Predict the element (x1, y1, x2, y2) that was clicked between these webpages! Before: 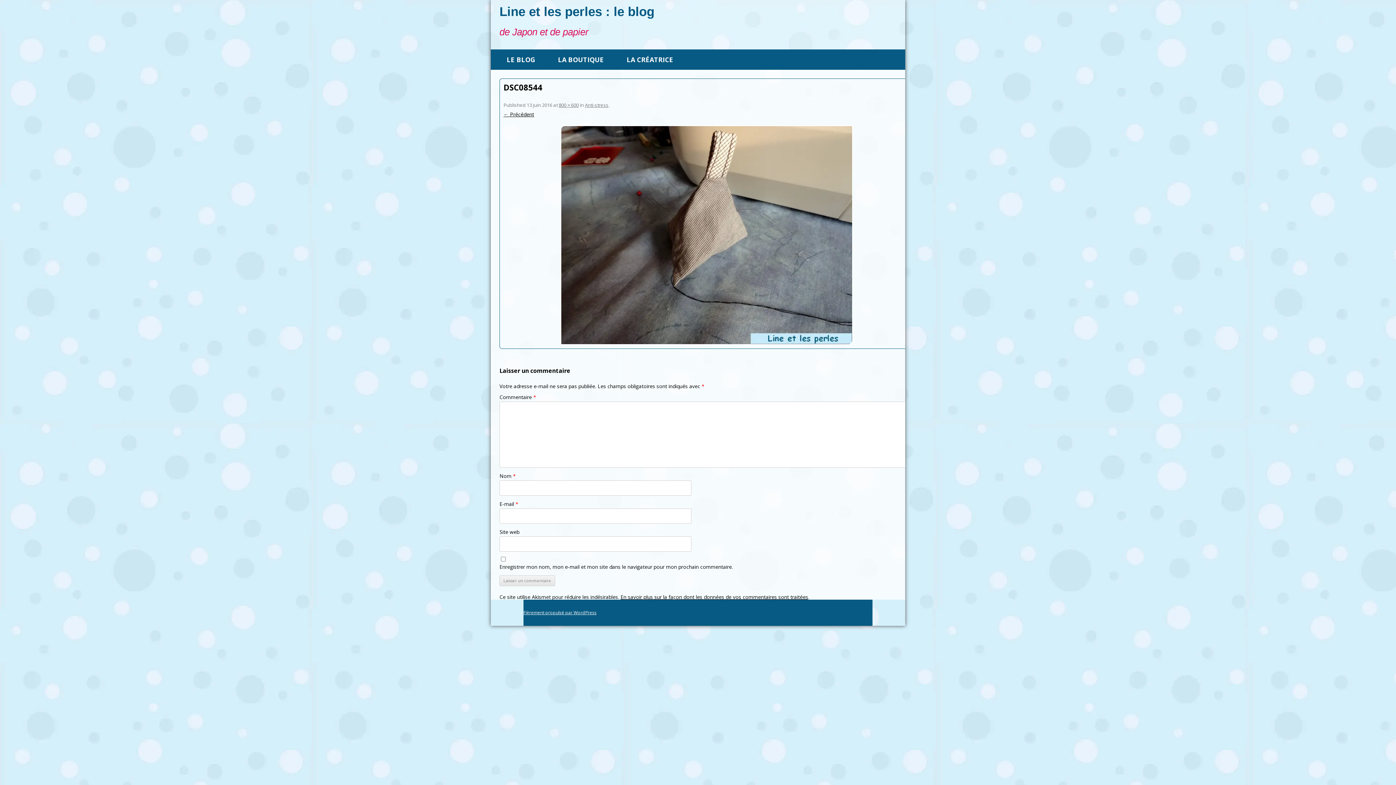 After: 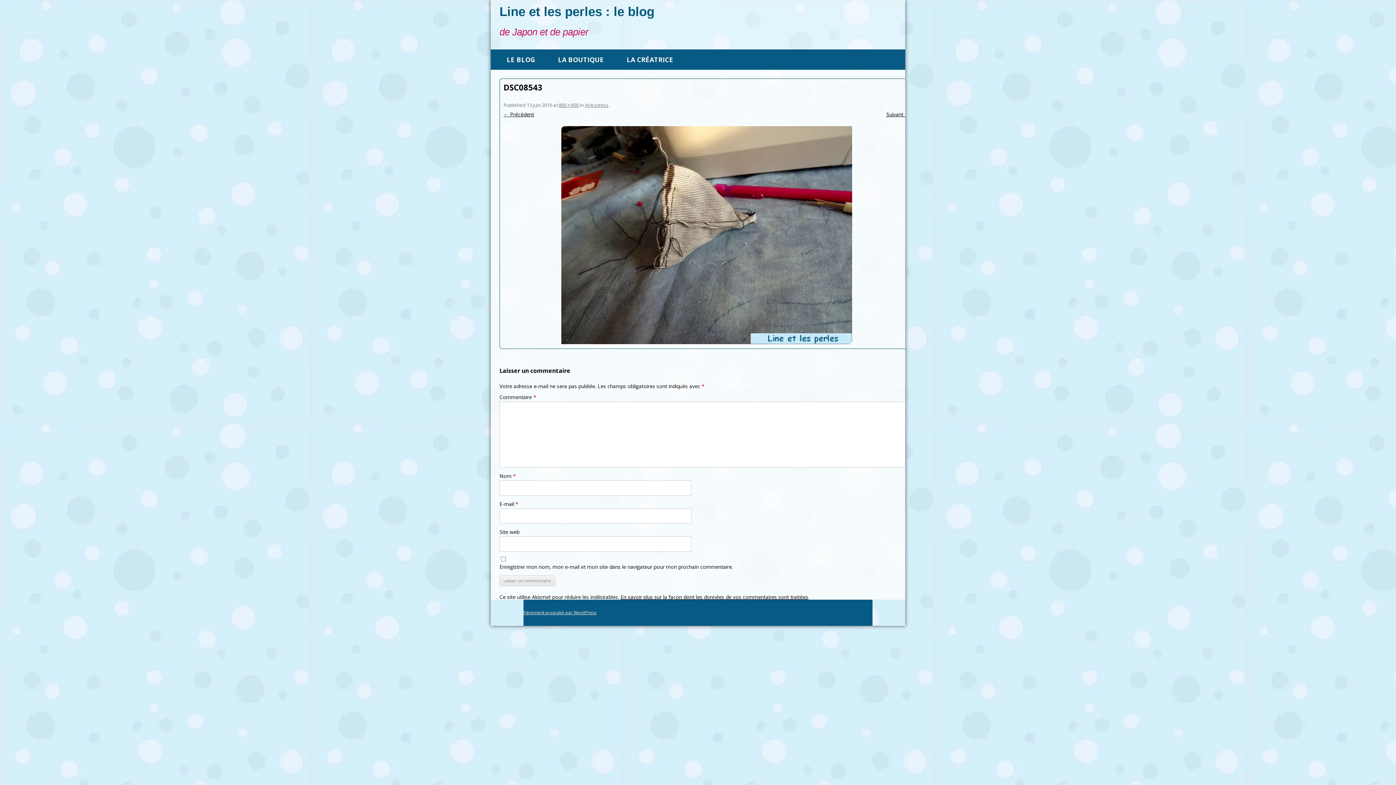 Action: bbox: (503, 110, 534, 117) label: ← Précédent